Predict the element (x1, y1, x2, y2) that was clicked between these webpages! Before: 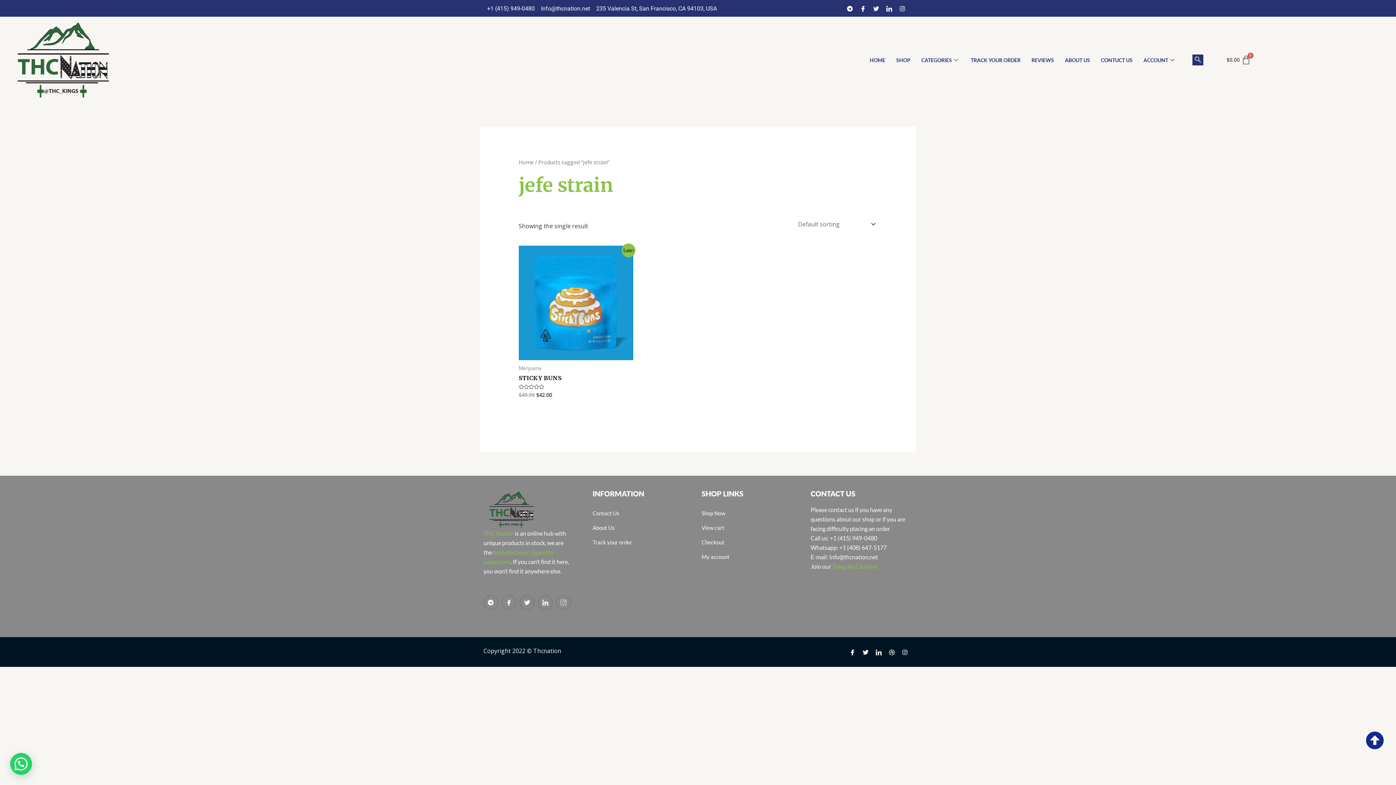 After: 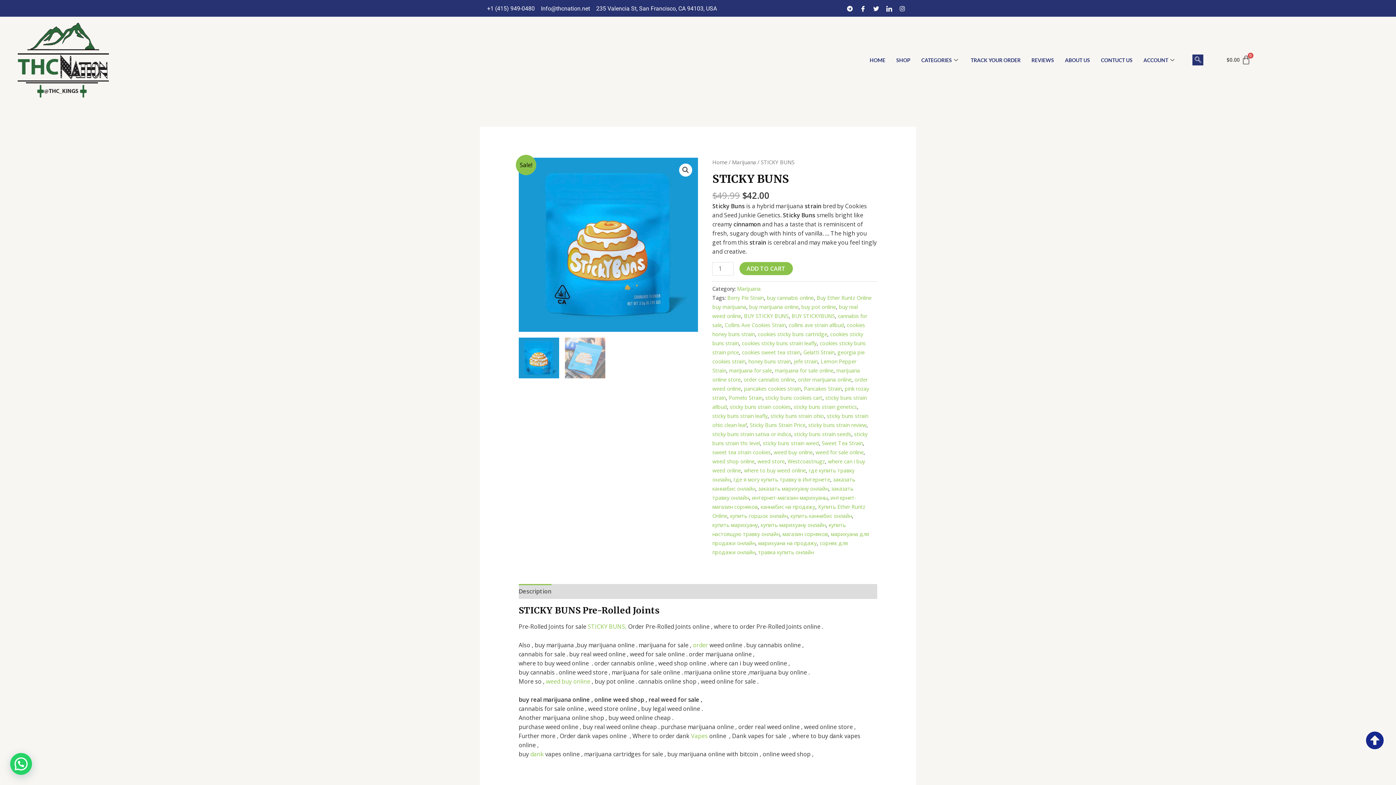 Action: bbox: (518, 245, 633, 360)